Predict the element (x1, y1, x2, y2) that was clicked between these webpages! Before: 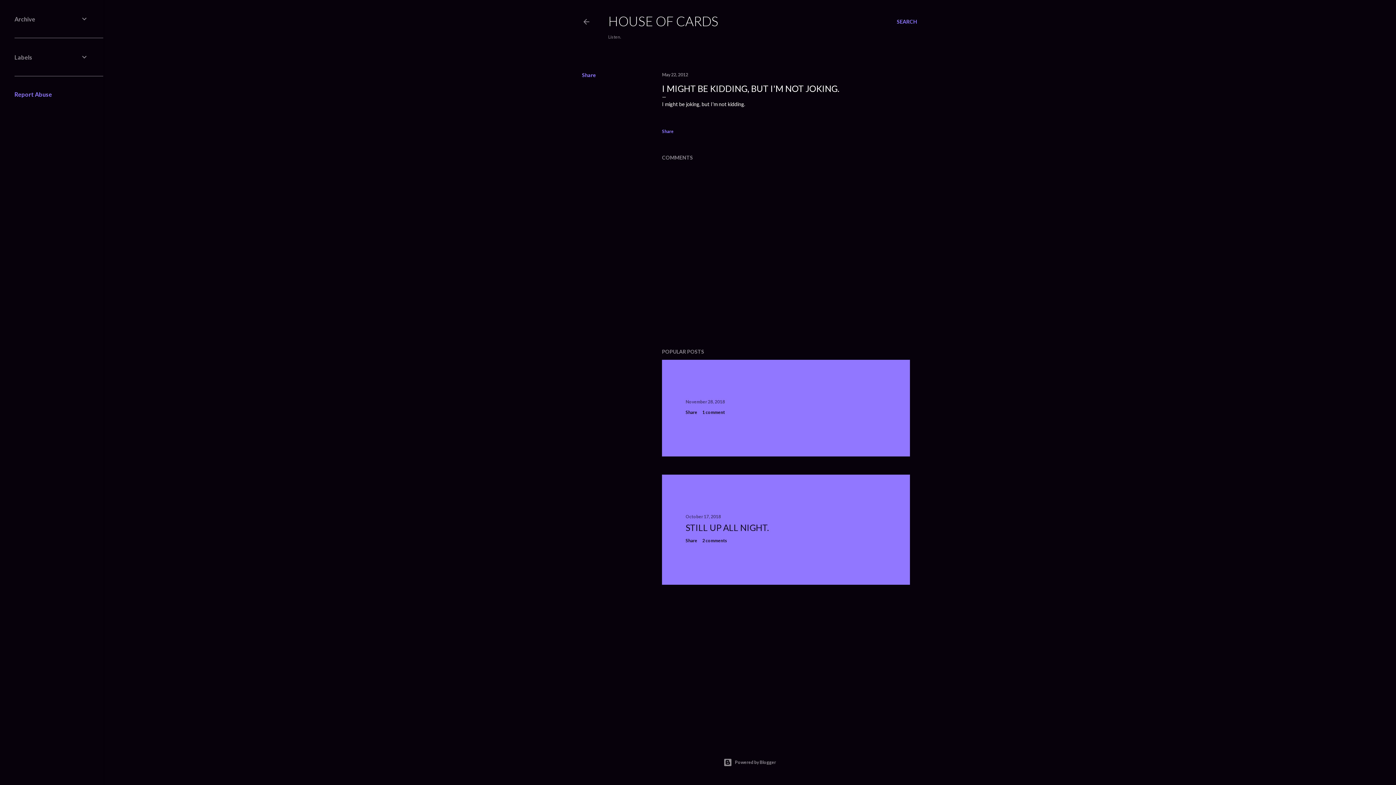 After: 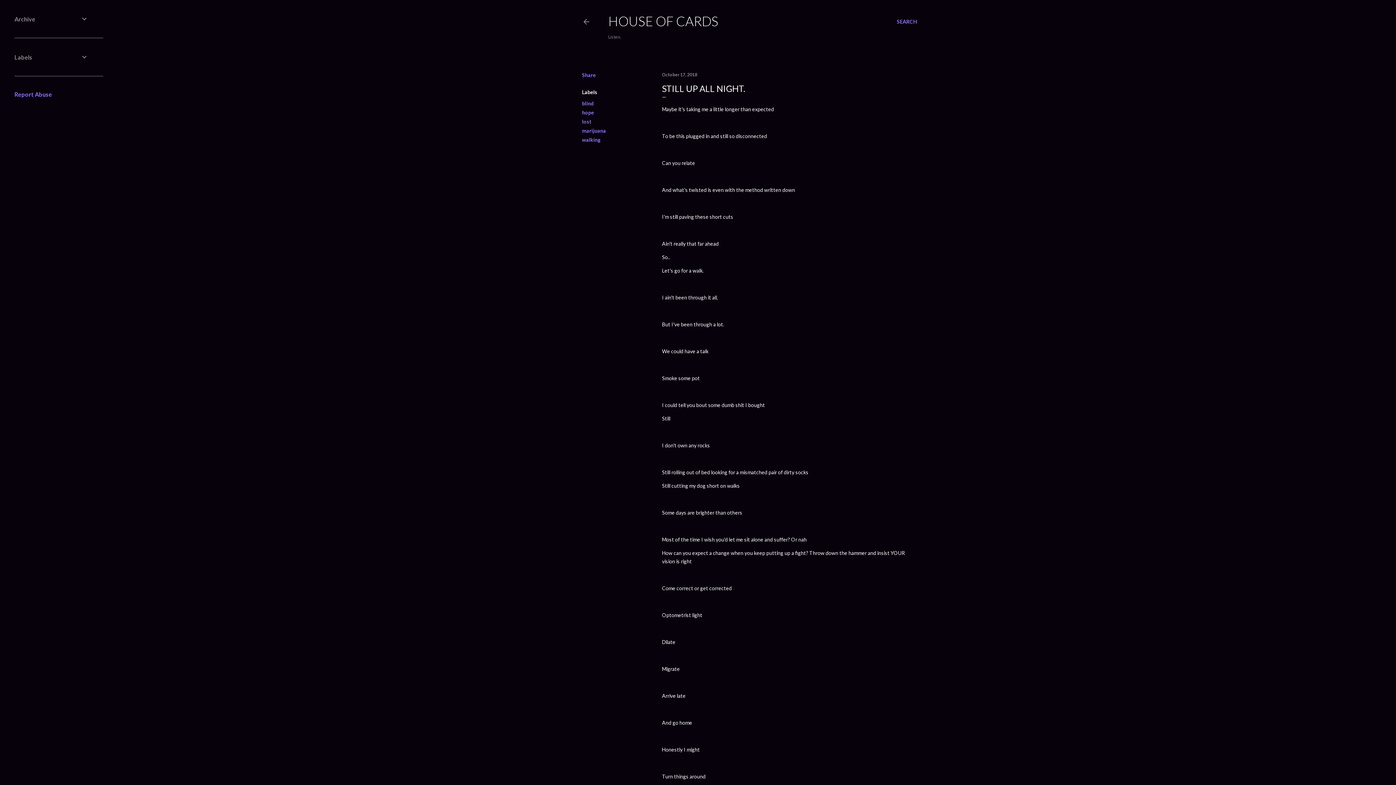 Action: bbox: (685, 514, 721, 519) label: October 17, 2018